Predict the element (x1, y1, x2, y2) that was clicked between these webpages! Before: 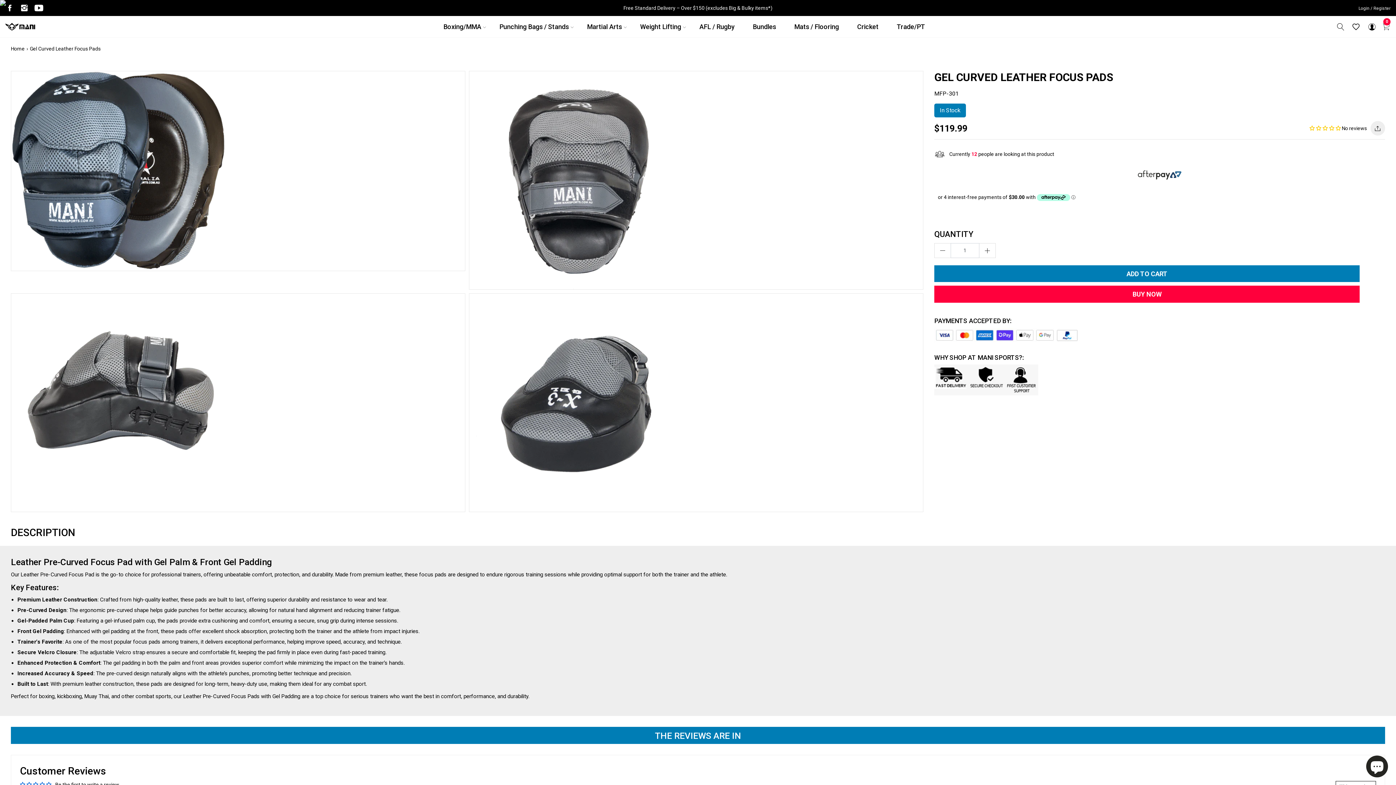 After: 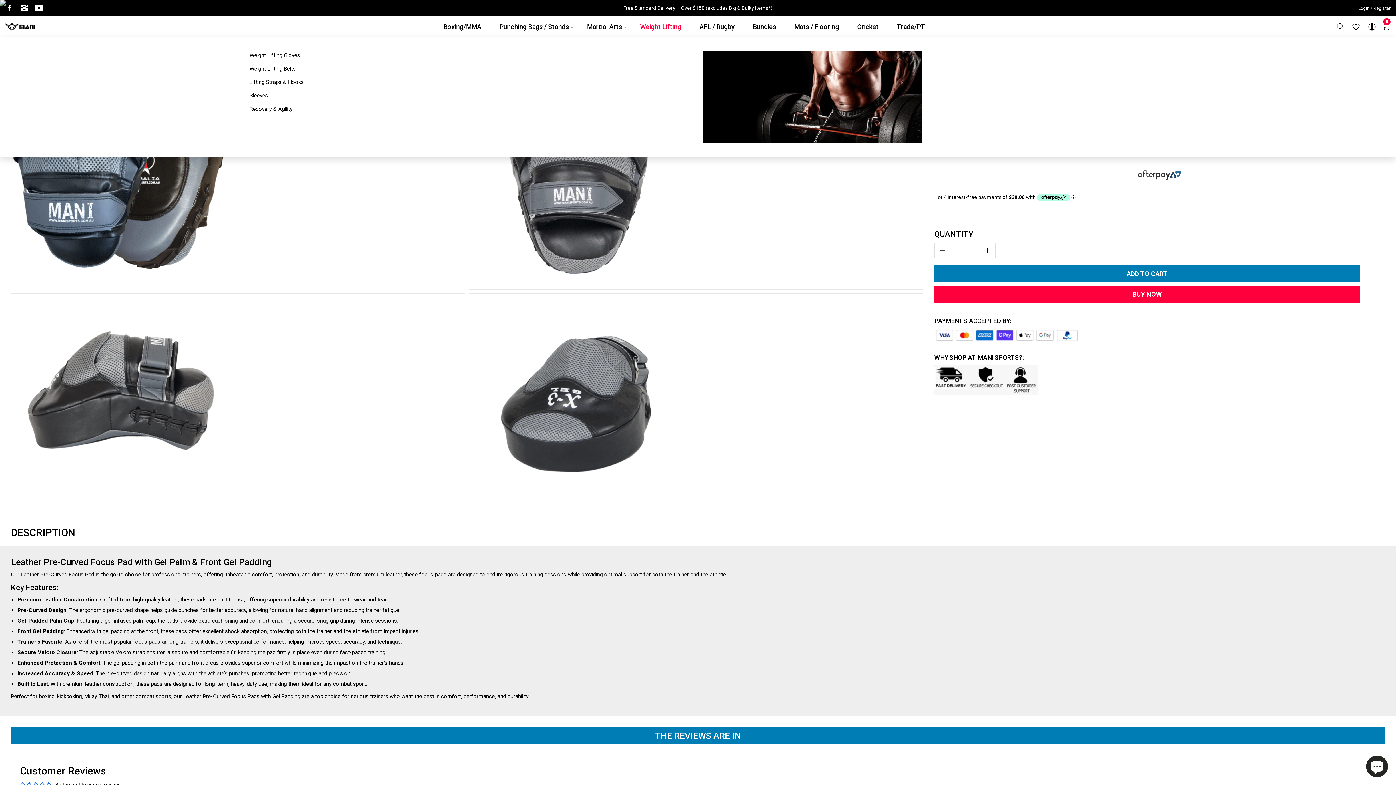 Action: label: Weight Lifting bbox: (631, 21, 690, 31)